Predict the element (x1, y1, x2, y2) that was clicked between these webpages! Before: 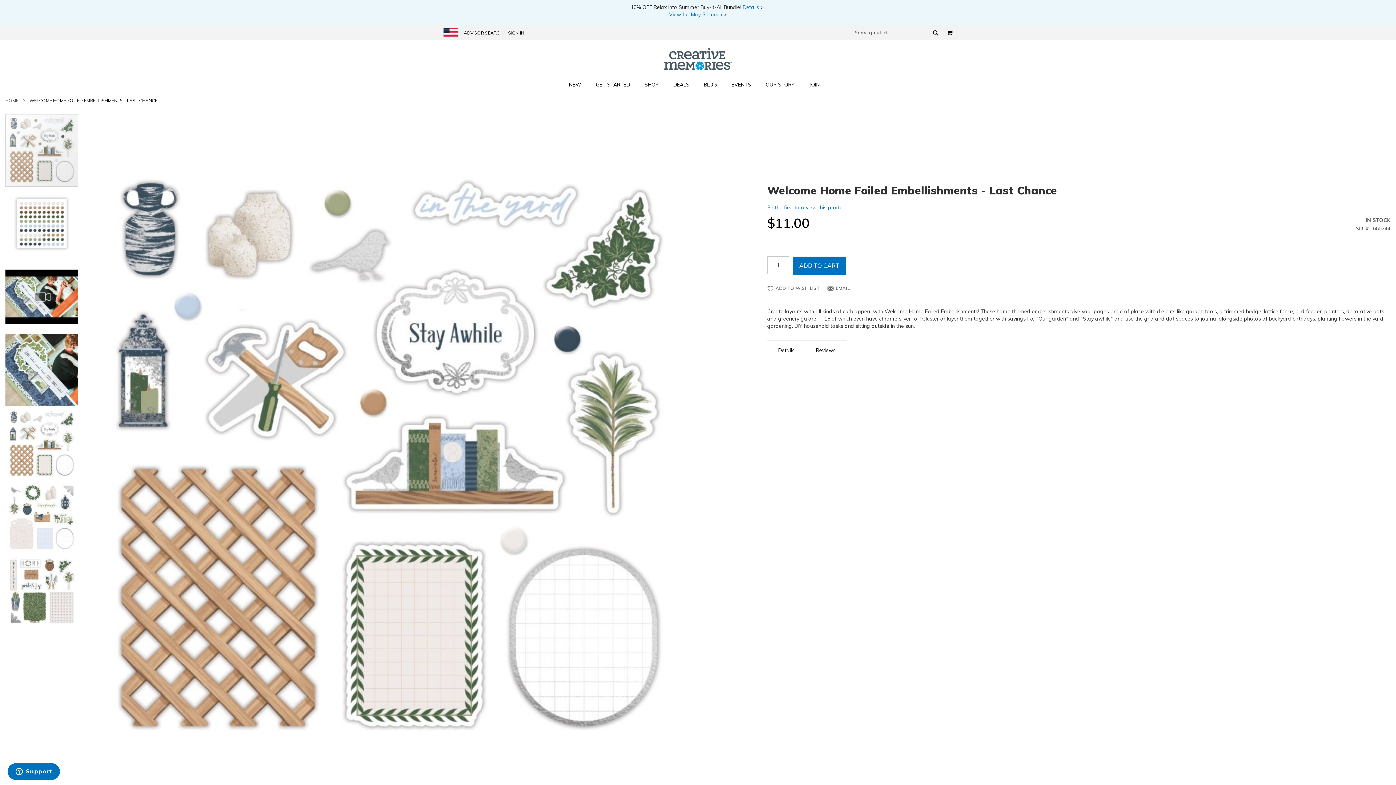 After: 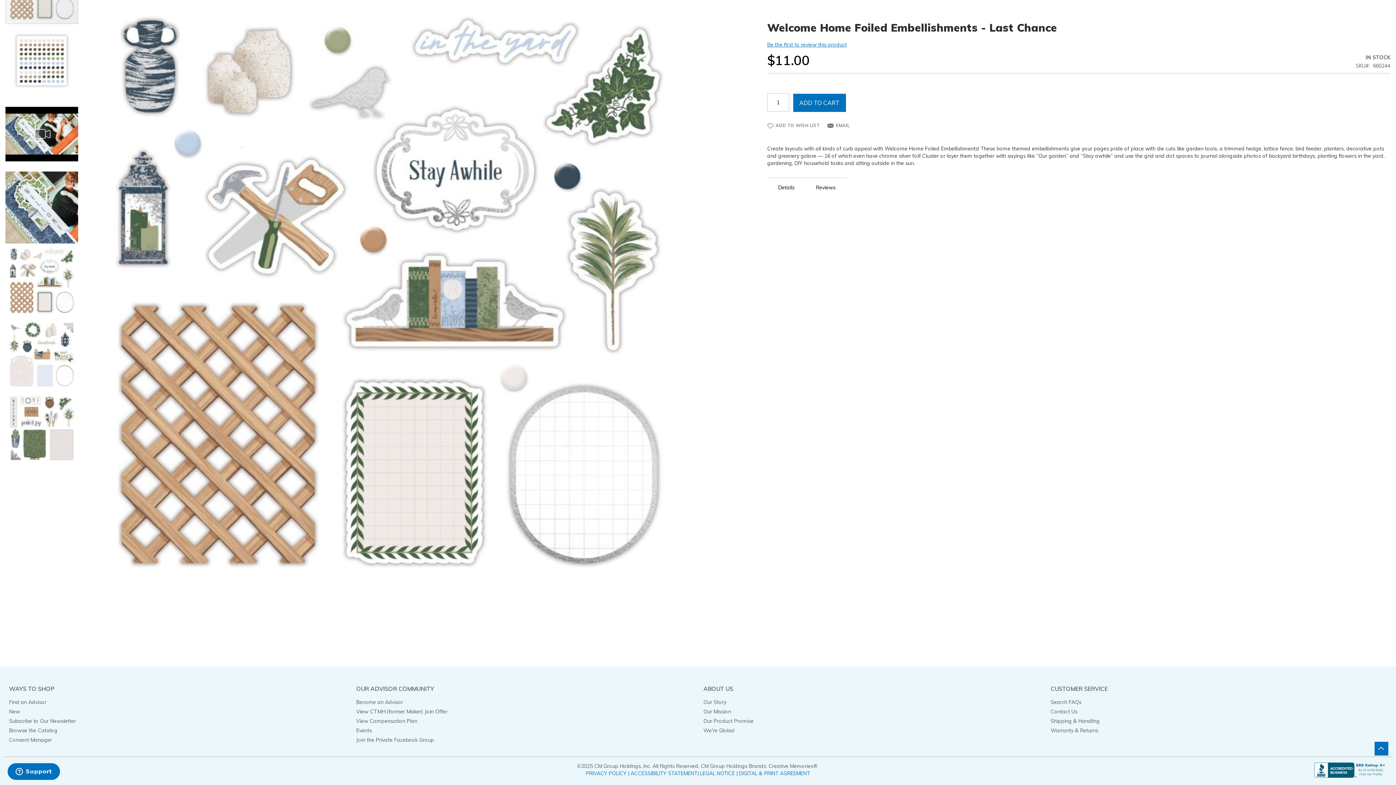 Action: bbox: (1314, 762, 1387, 780)